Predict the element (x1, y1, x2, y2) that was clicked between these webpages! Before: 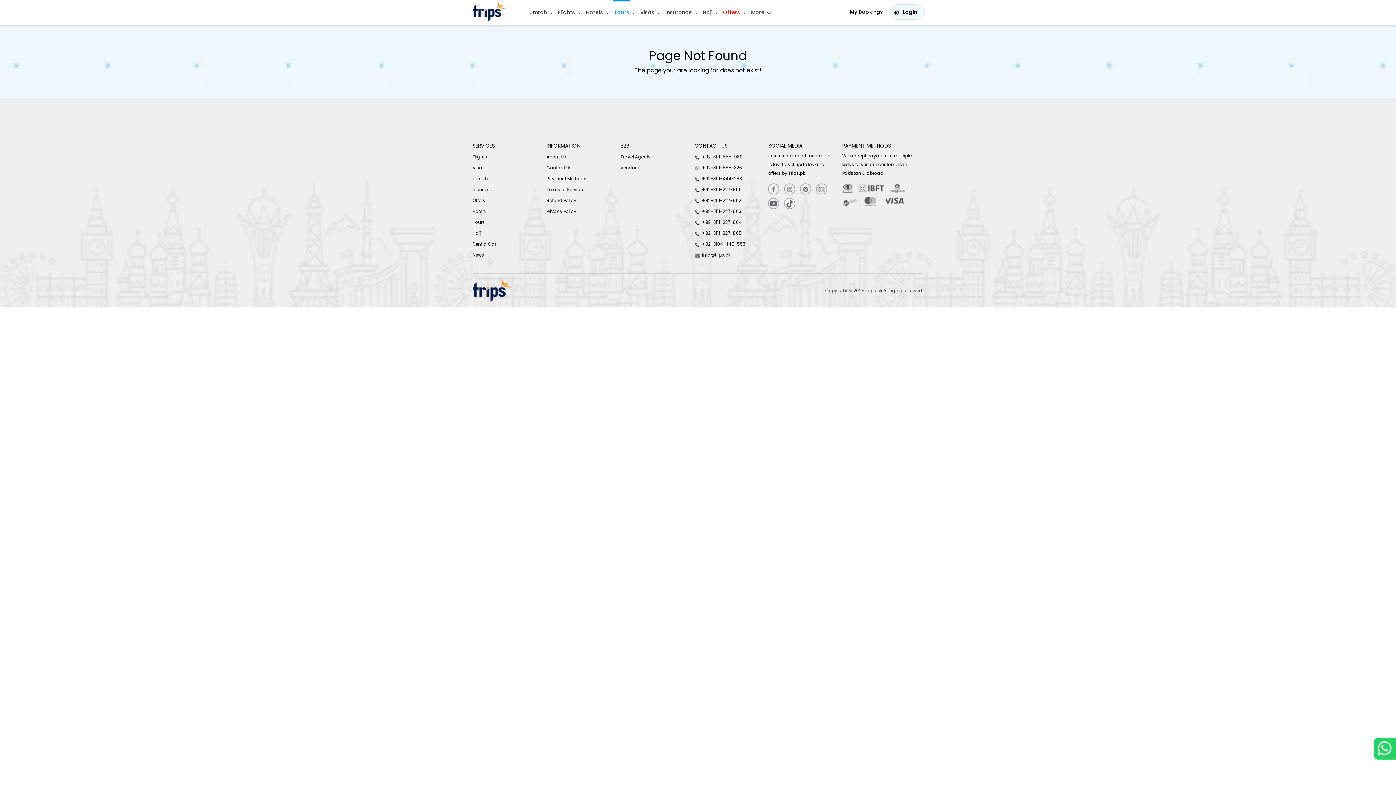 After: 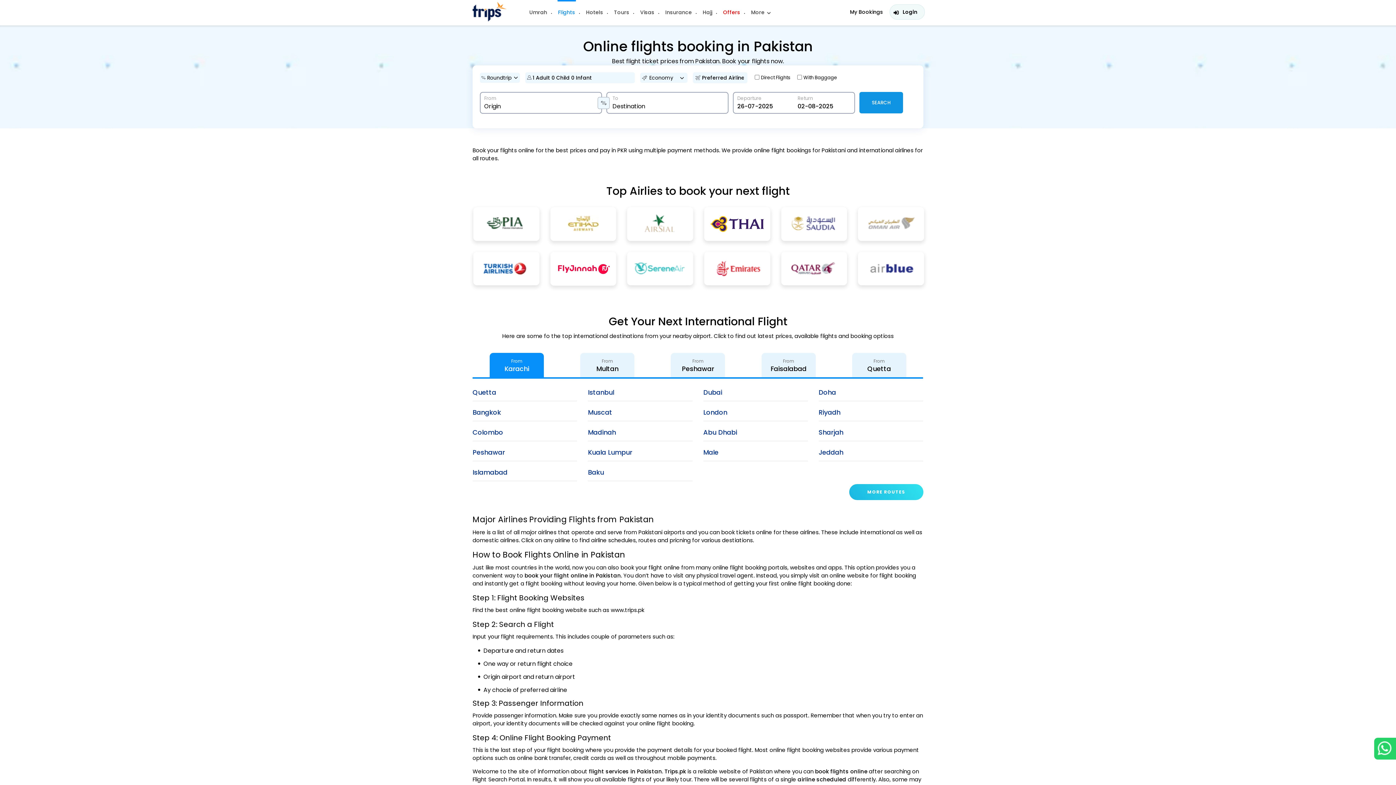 Action: bbox: (553, 0, 580, 23) label: Flights